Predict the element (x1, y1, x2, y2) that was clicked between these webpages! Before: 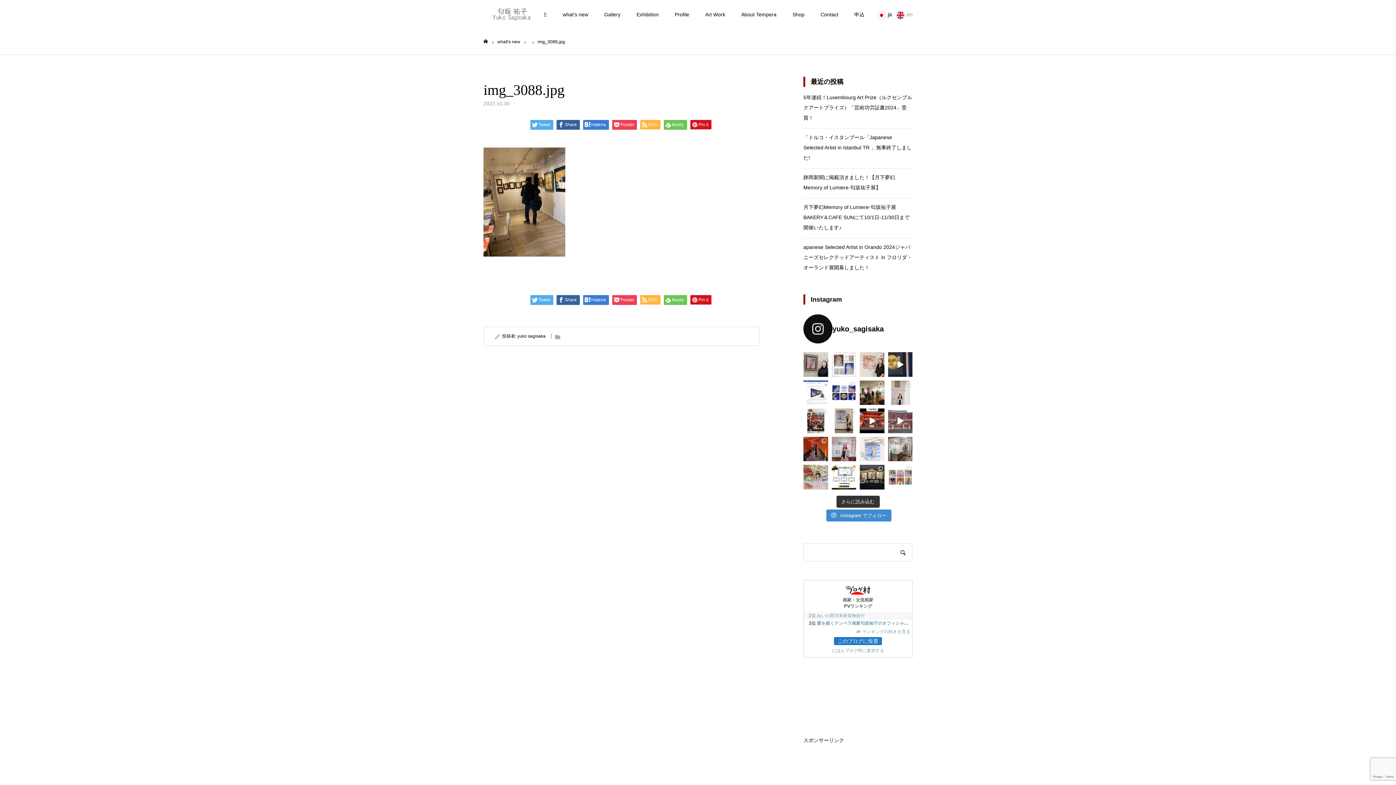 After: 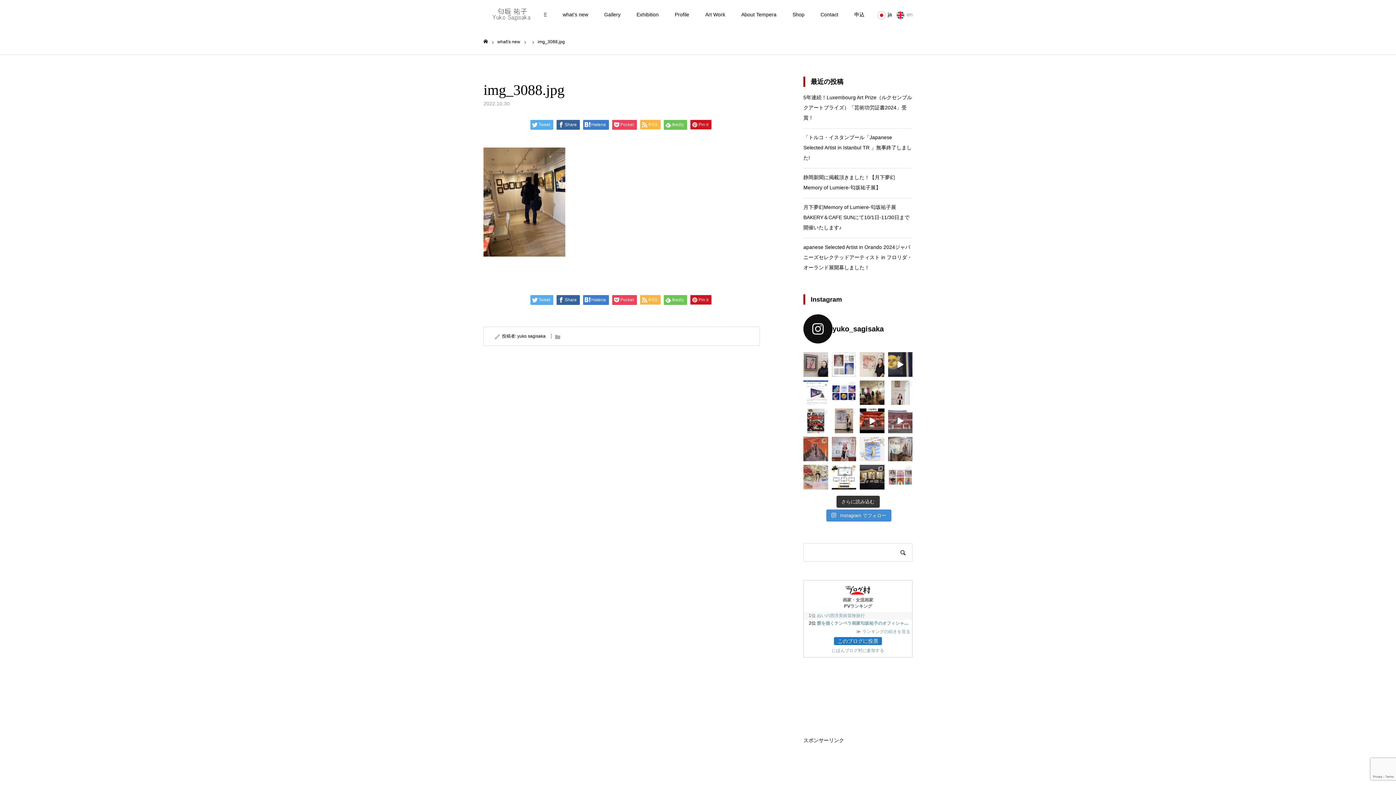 Action: bbox: (803, 436, 828, 461)